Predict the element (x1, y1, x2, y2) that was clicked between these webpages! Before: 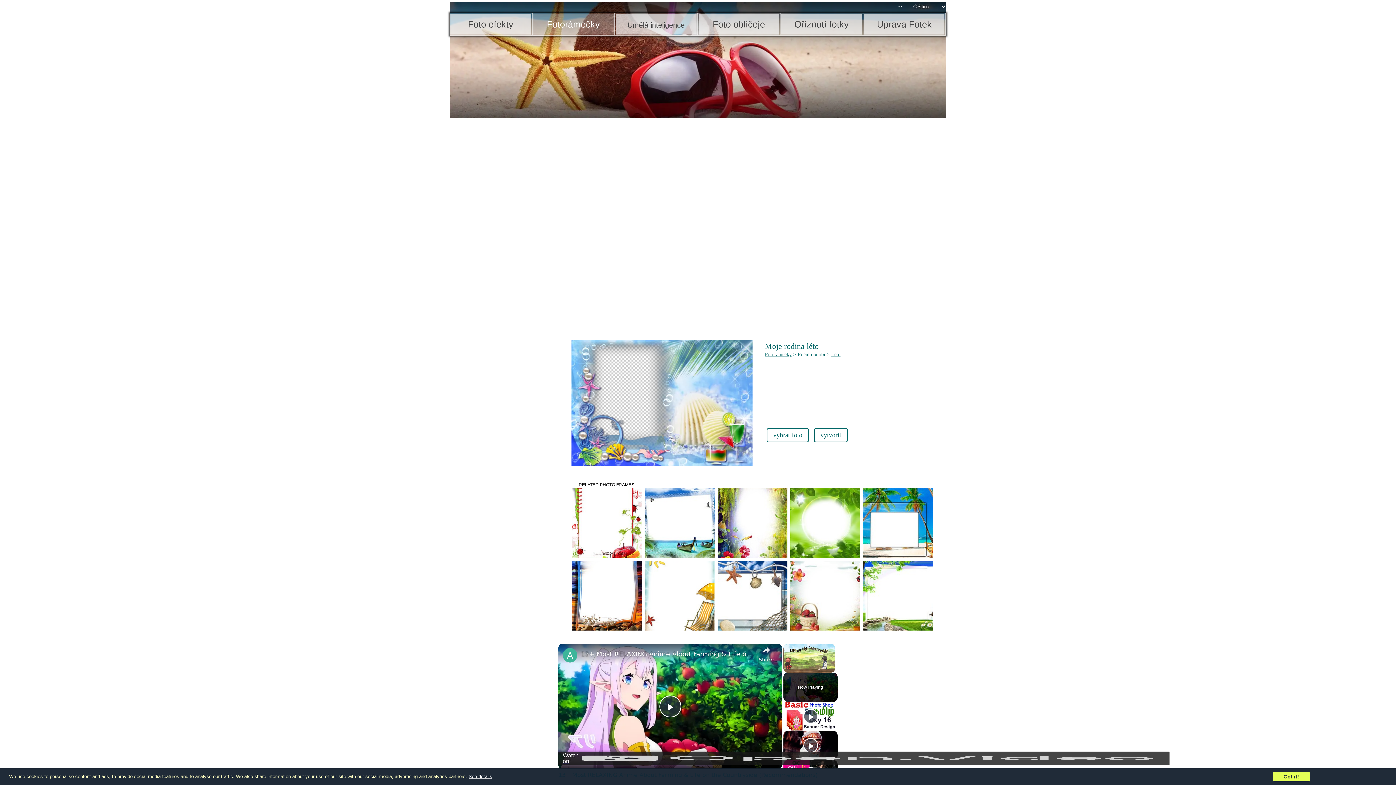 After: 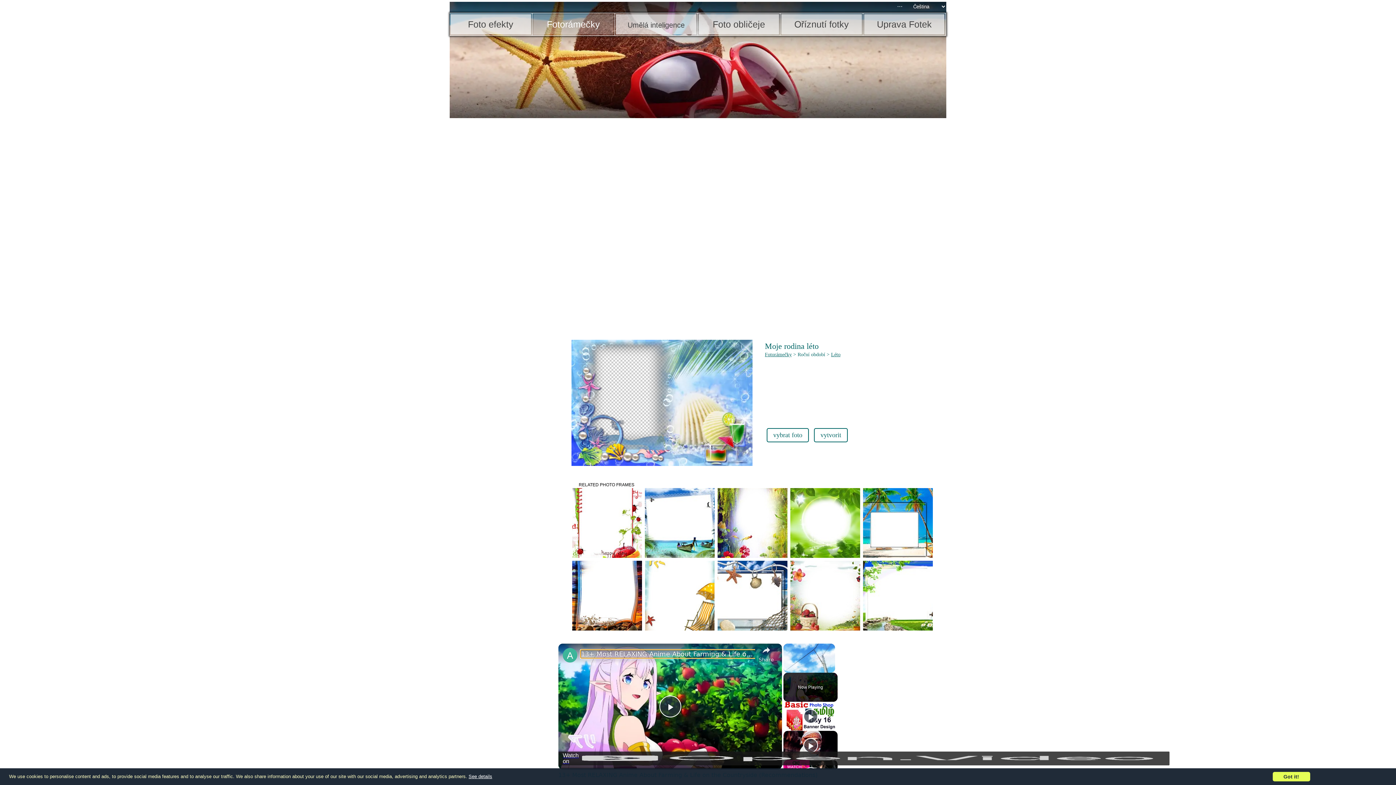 Action: label: 13+ Most RELAXING Anime About Farming & Life on the Countryside (Recommendations) bbox: (581, 650, 755, 658)